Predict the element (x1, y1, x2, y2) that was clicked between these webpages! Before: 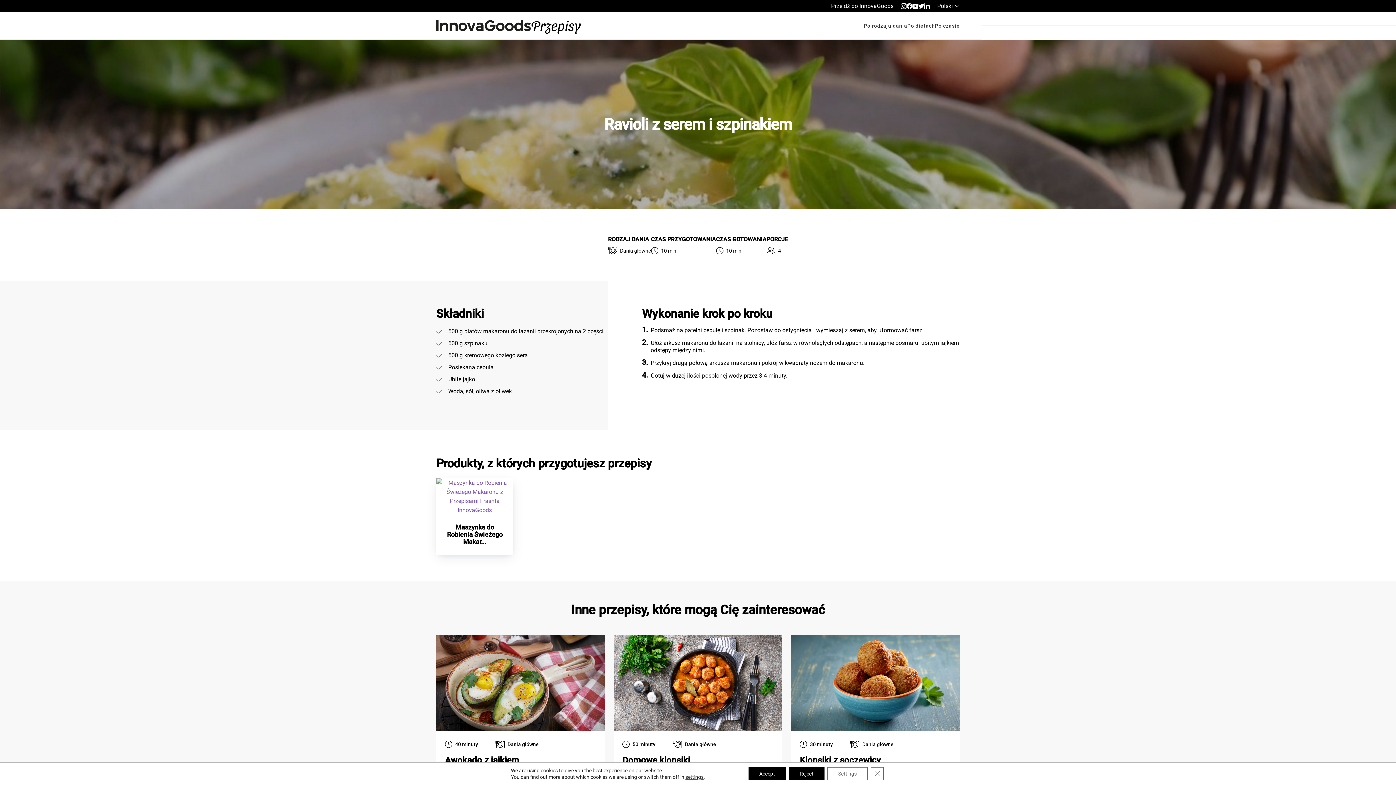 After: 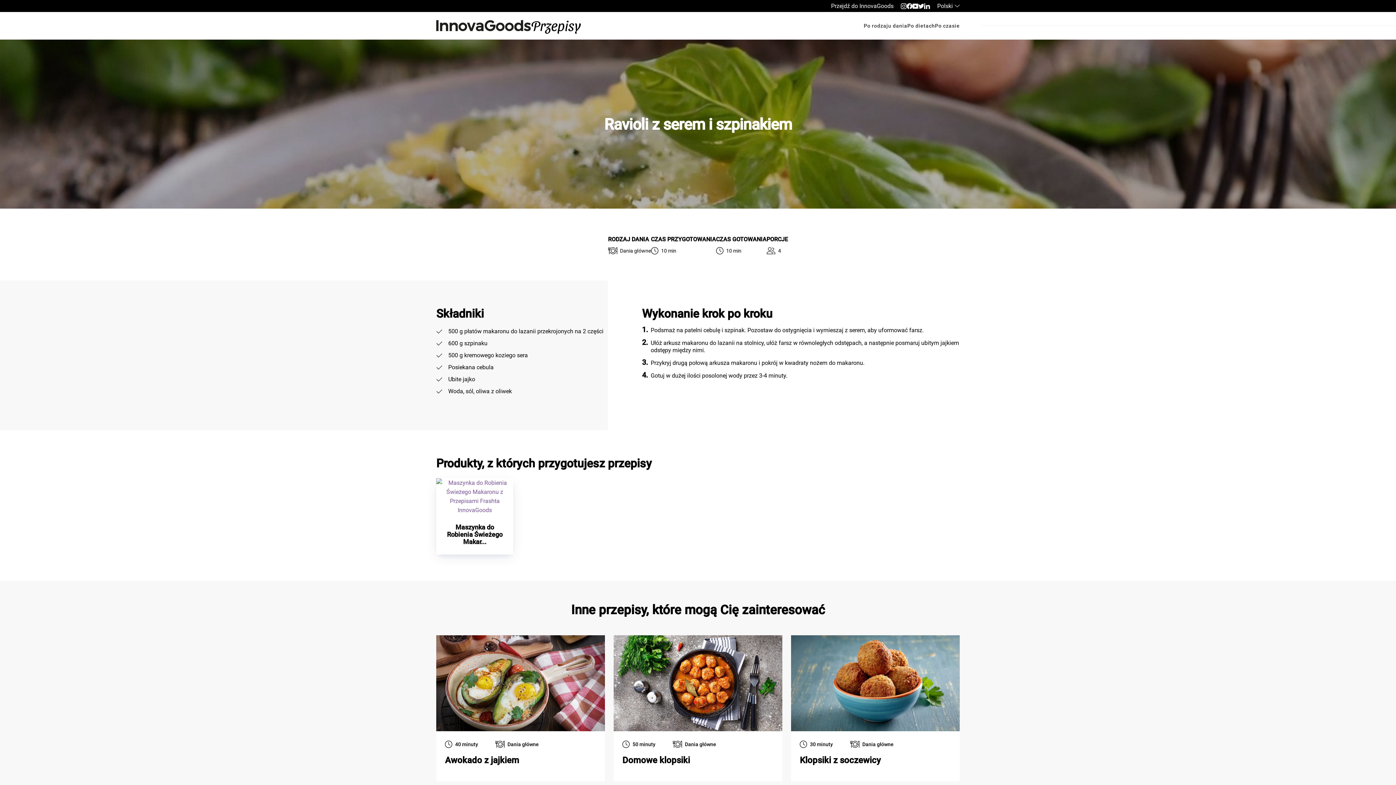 Action: bbox: (748, 767, 786, 780) label: Accept